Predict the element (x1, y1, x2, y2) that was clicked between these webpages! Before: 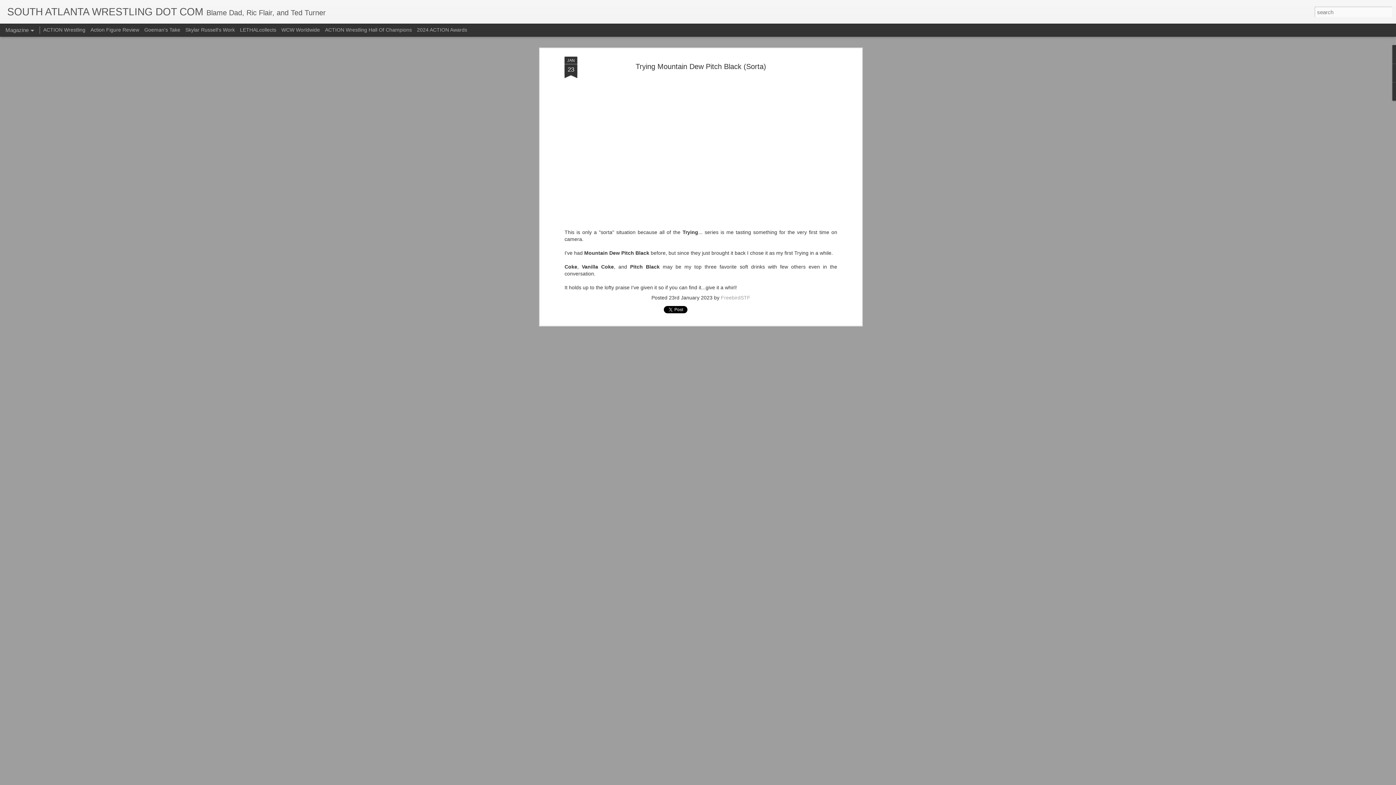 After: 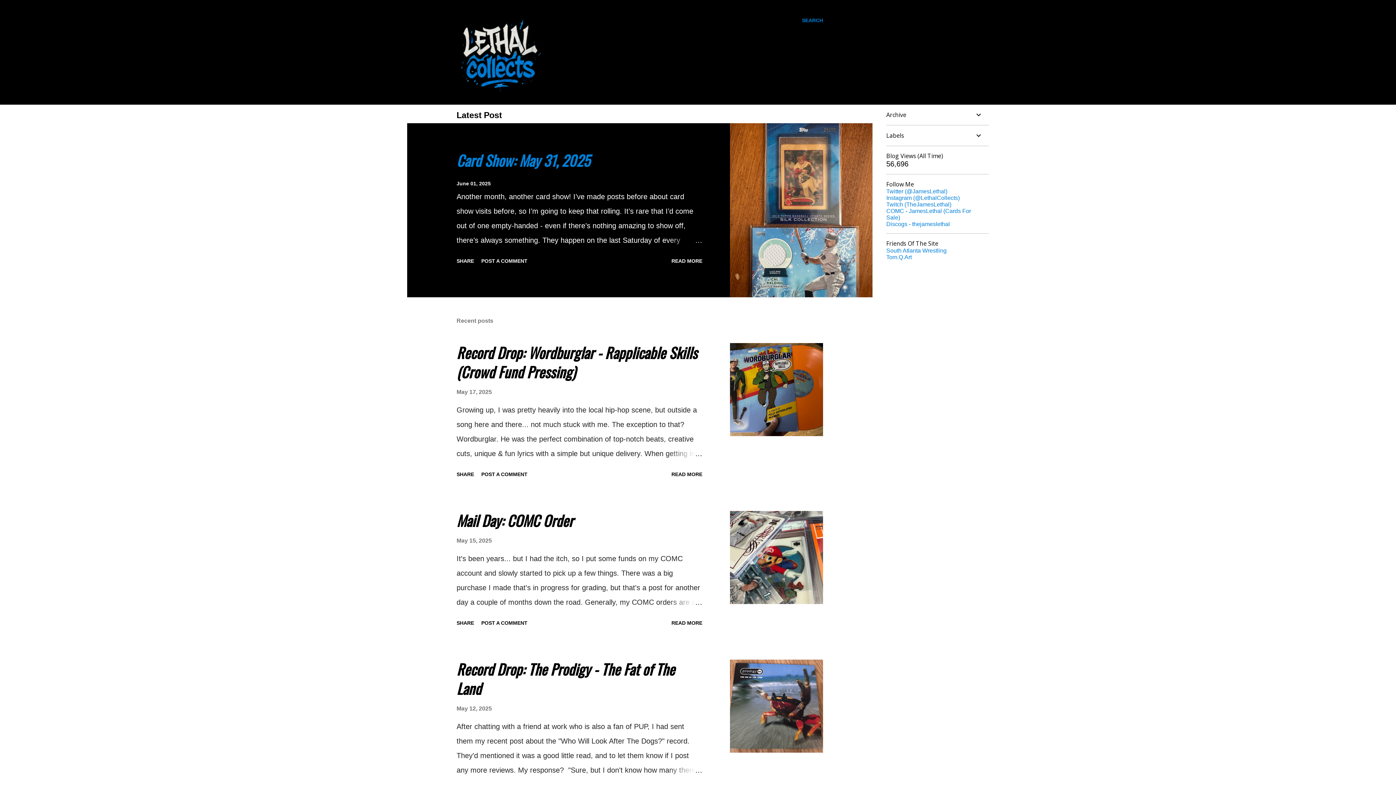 Action: bbox: (240, 26, 276, 32) label: LETHALcollects